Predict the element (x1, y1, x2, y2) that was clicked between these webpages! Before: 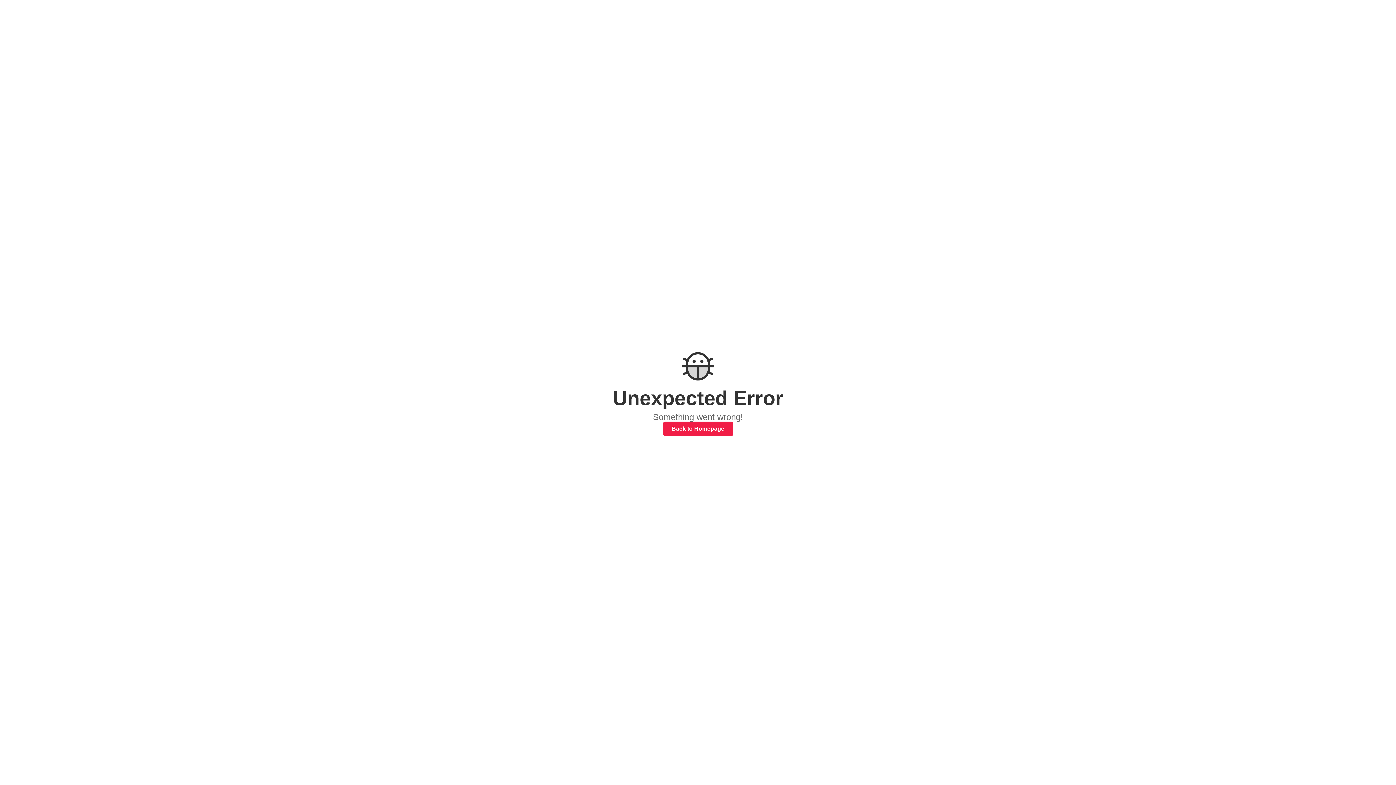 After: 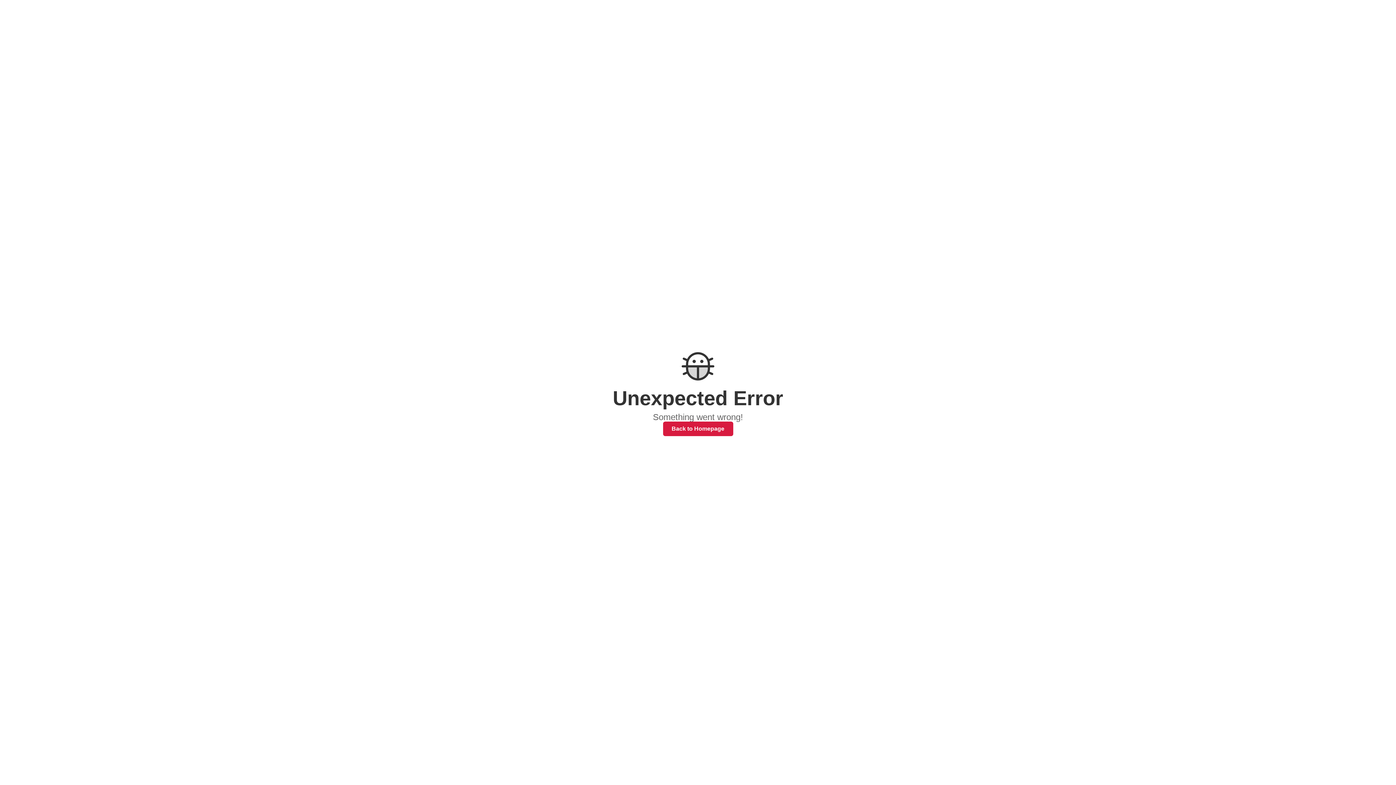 Action: bbox: (663, 421, 733, 436) label: Back to Homepage